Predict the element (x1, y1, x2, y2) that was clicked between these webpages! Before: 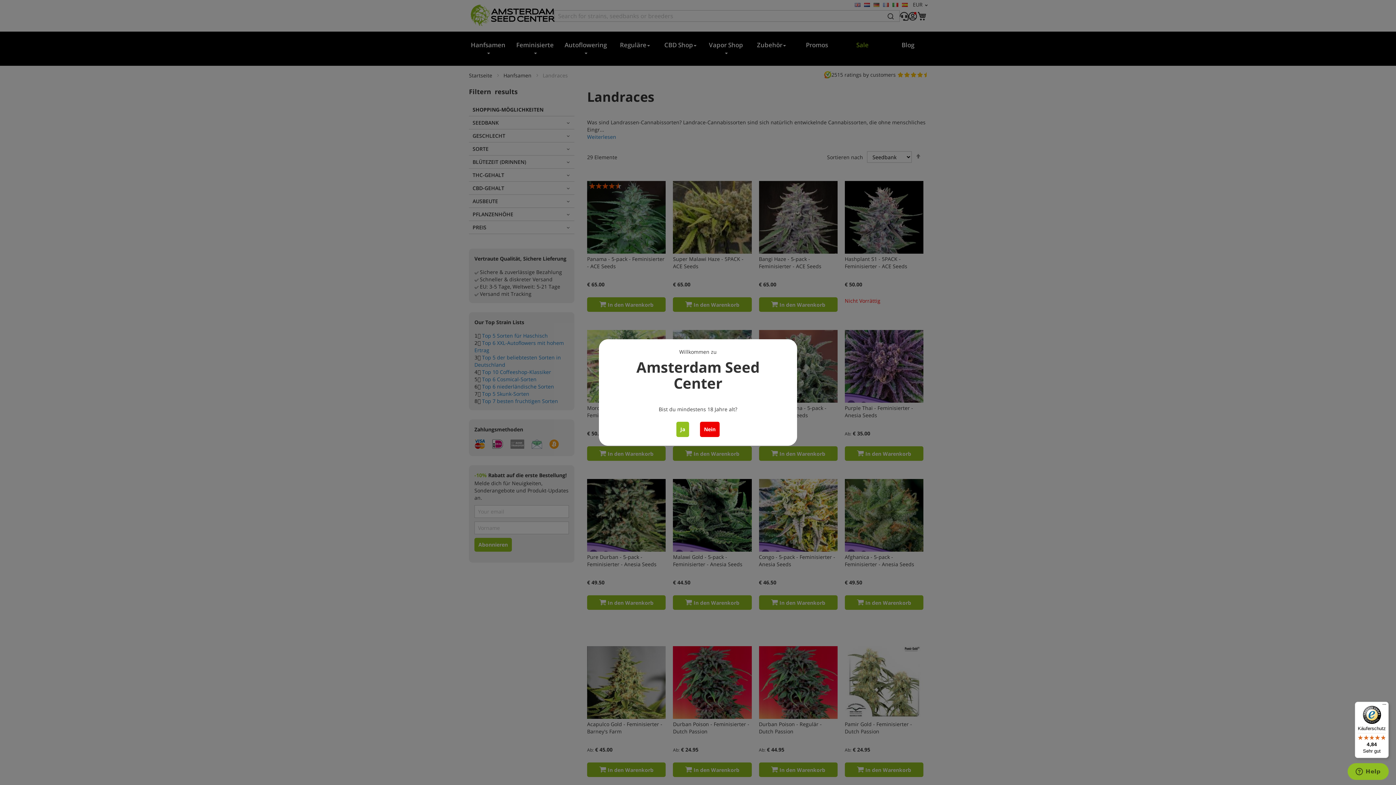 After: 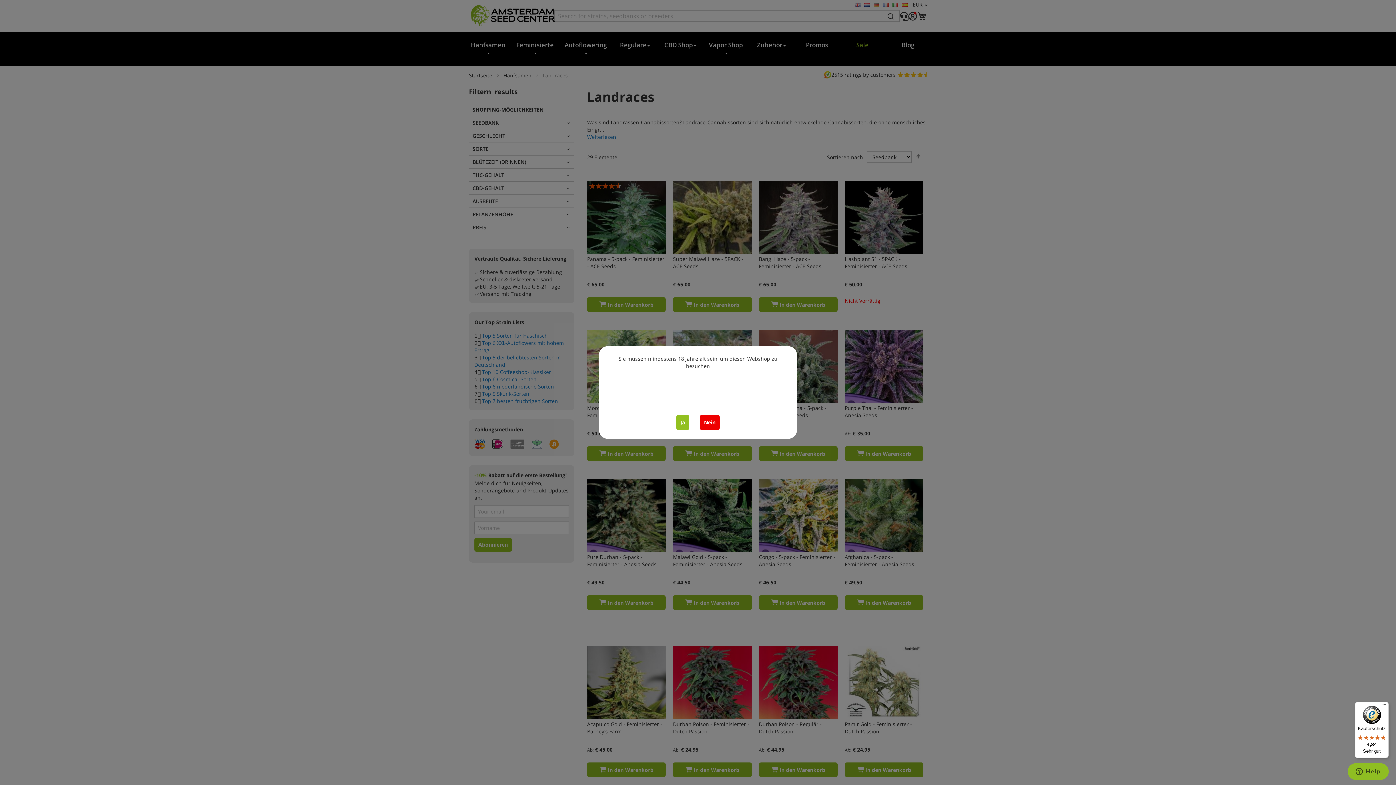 Action: label: Nein bbox: (700, 422, 719, 437)